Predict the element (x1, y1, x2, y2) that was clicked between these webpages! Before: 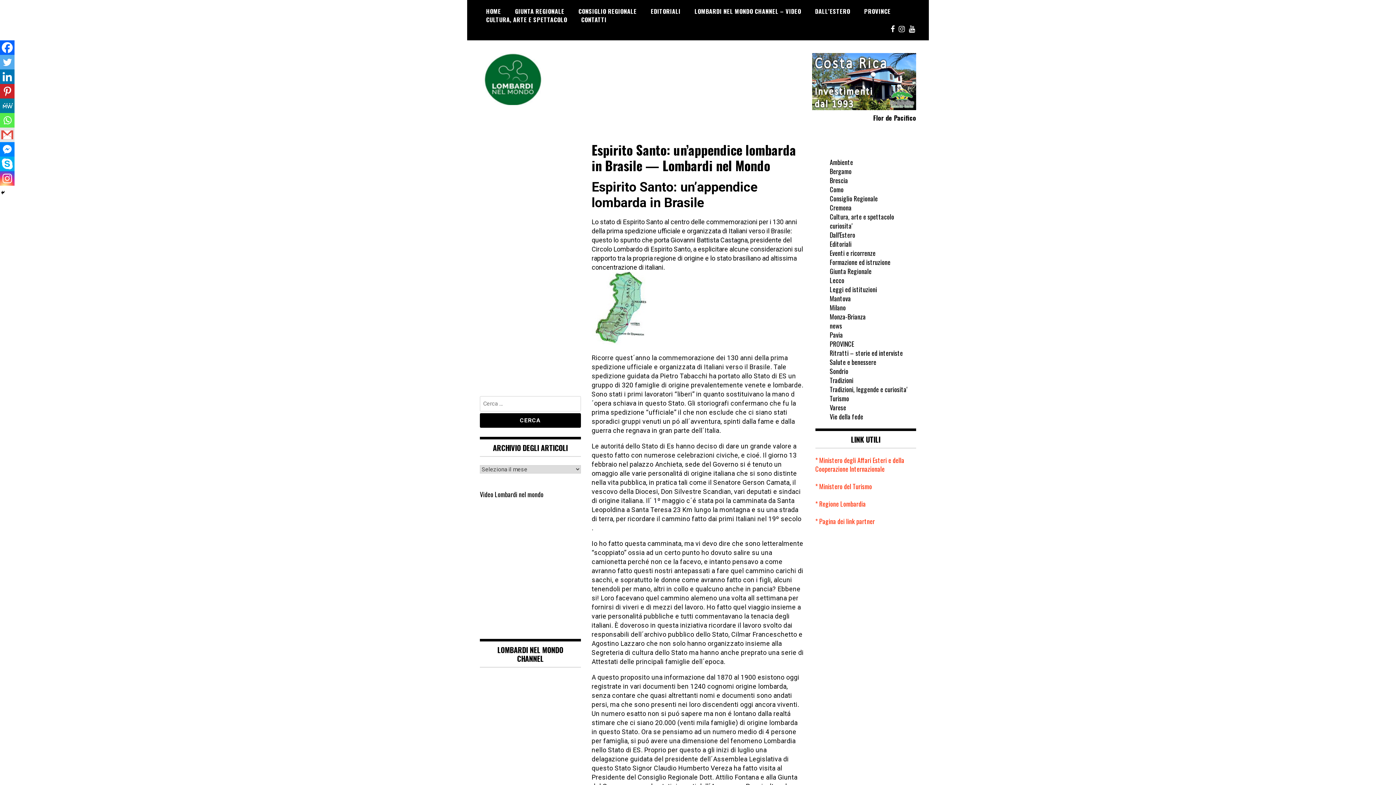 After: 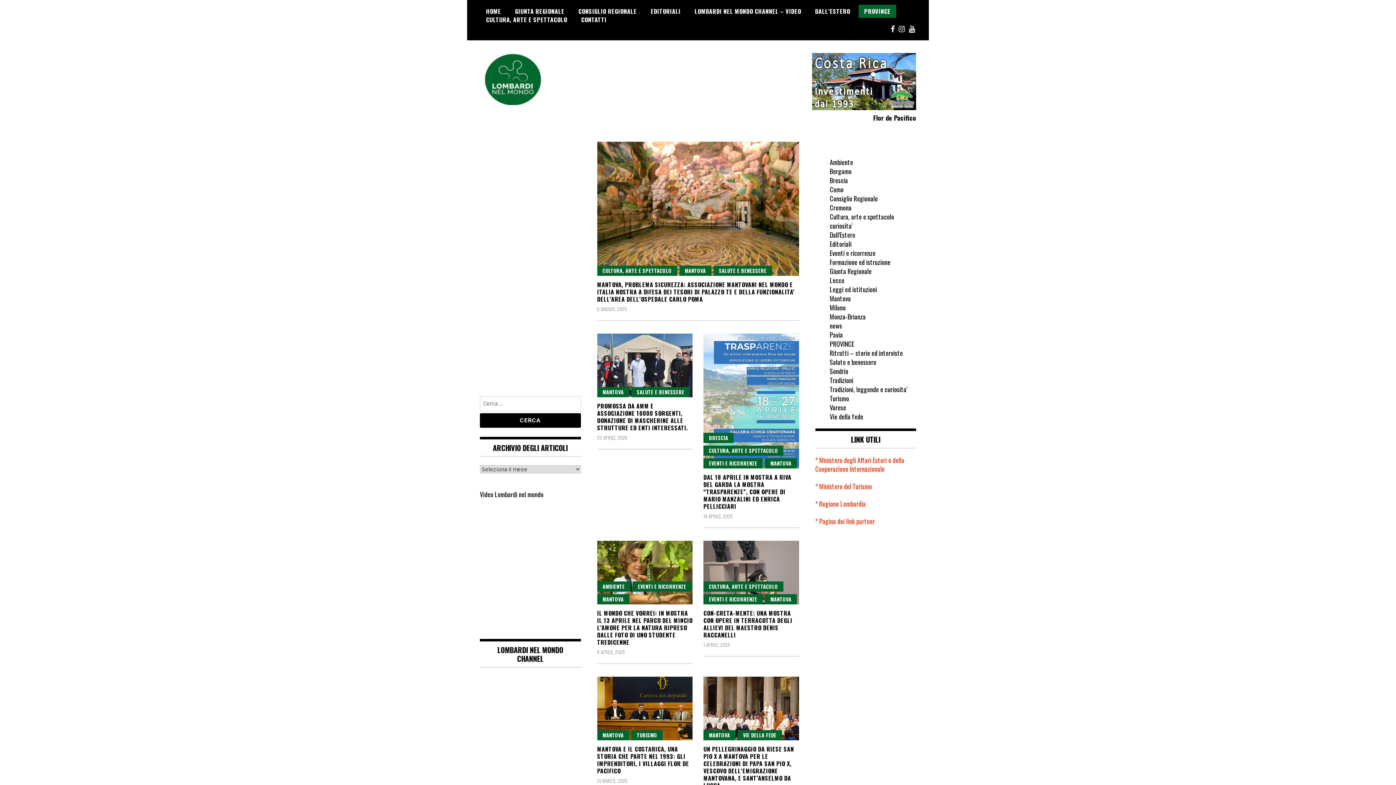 Action: label: PROVINCE bbox: (830, 339, 854, 348)